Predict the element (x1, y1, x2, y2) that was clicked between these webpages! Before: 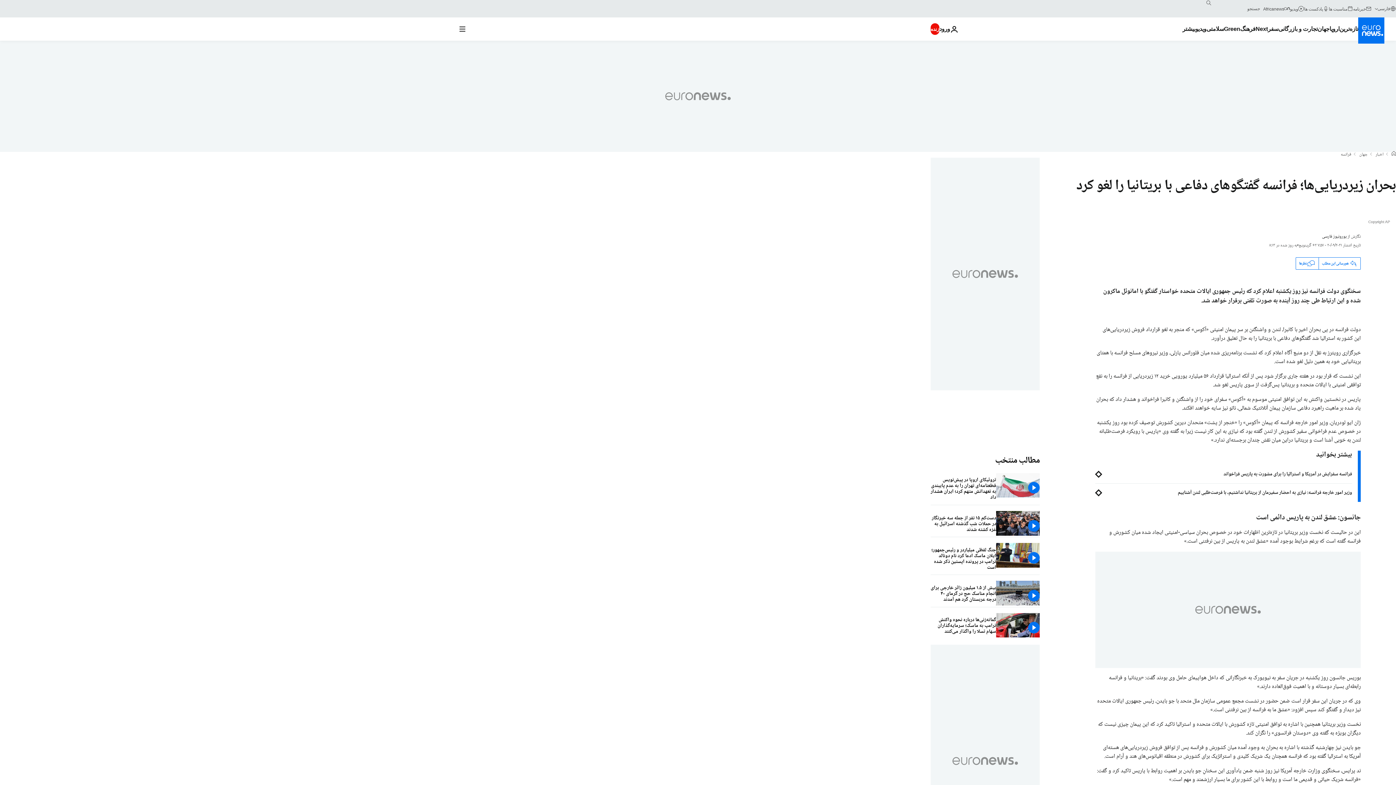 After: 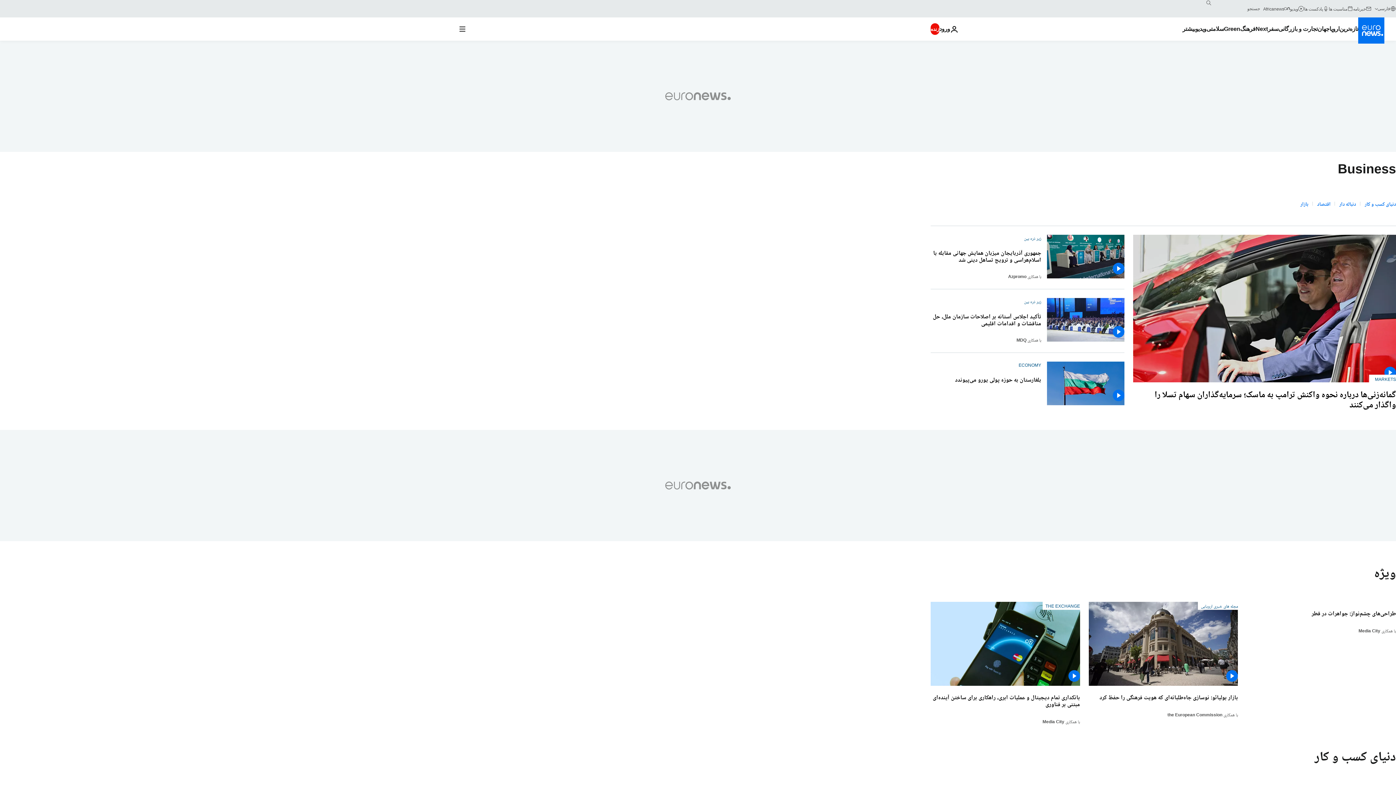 Action: label: Read more about تجارت و بازرگانی bbox: (1278, 17, 1317, 40)